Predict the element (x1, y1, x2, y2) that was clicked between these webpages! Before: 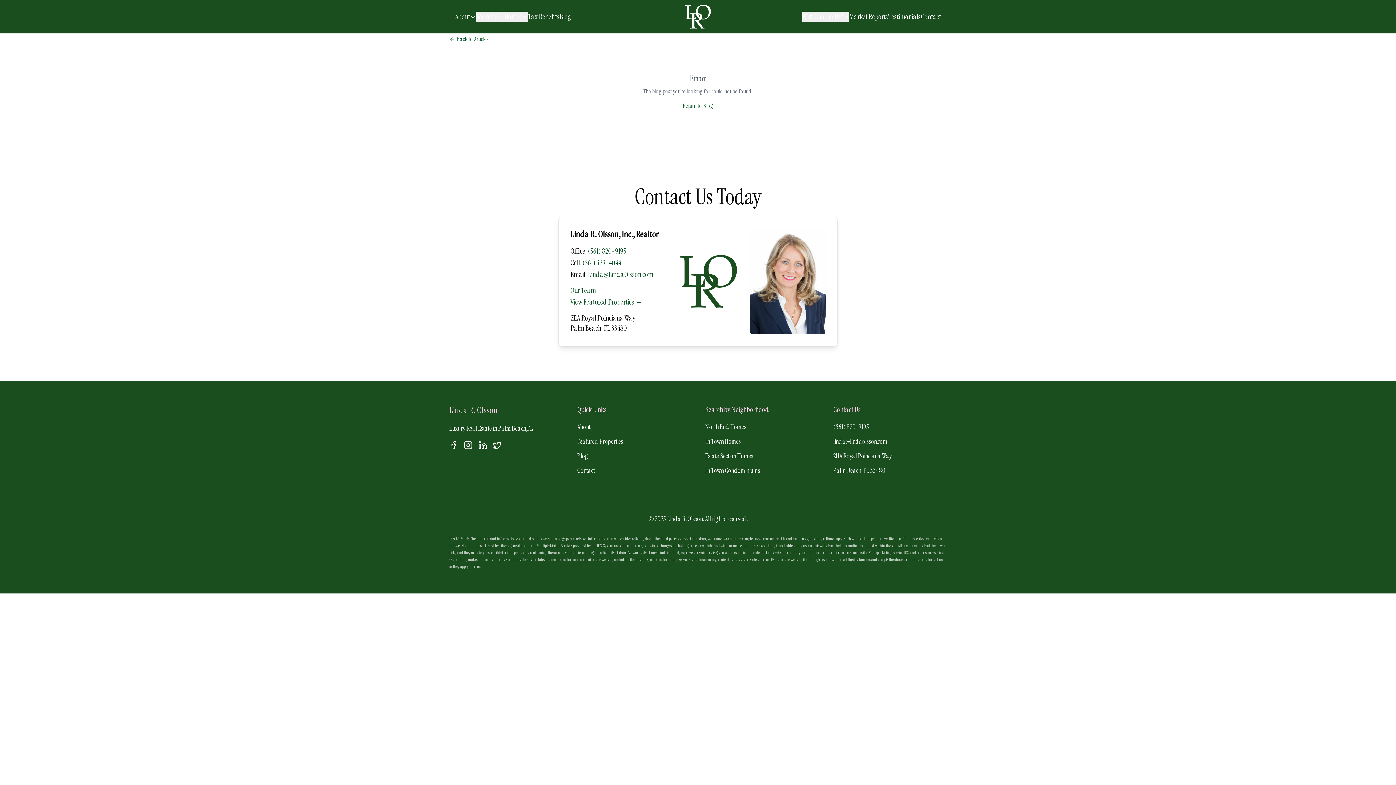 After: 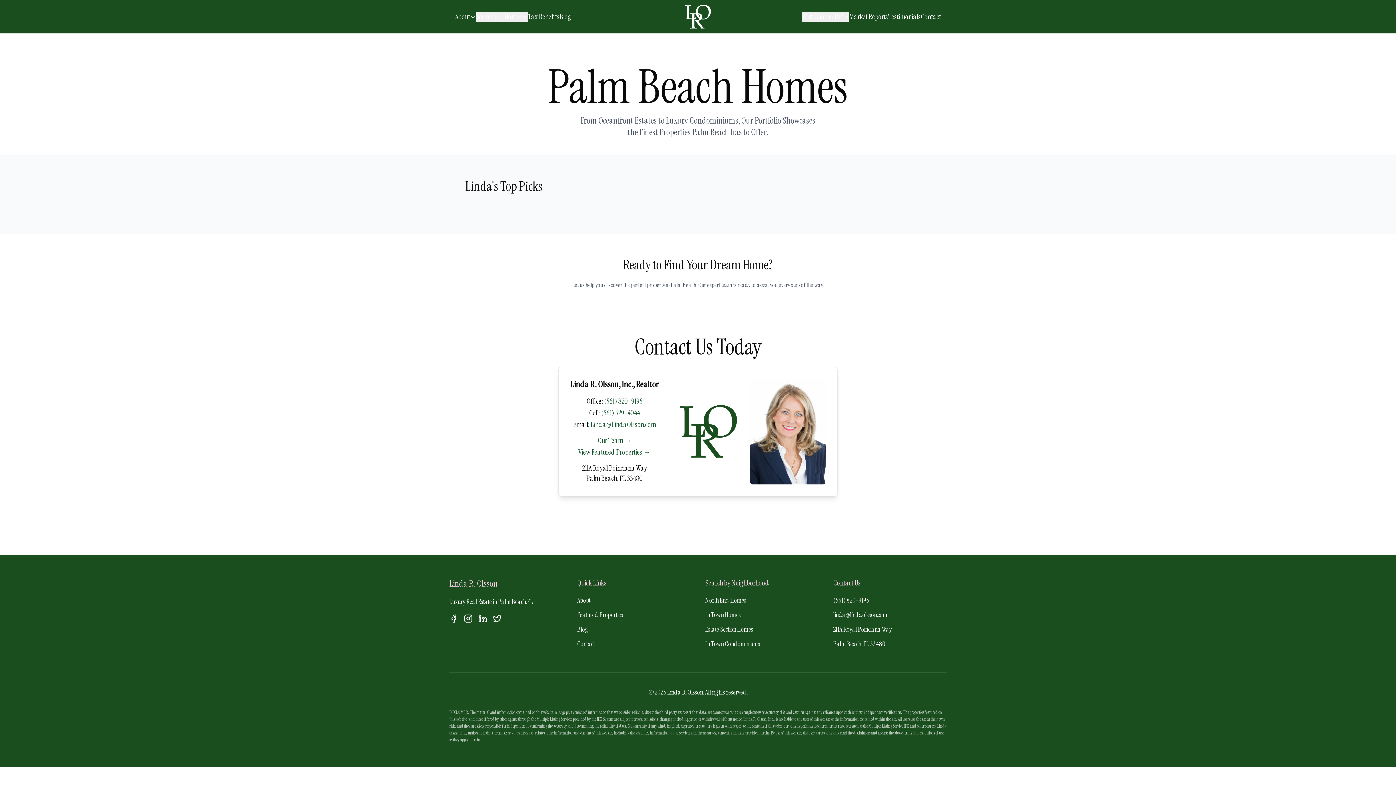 Action: label: View Featured Properties → bbox: (570, 297, 642, 306)